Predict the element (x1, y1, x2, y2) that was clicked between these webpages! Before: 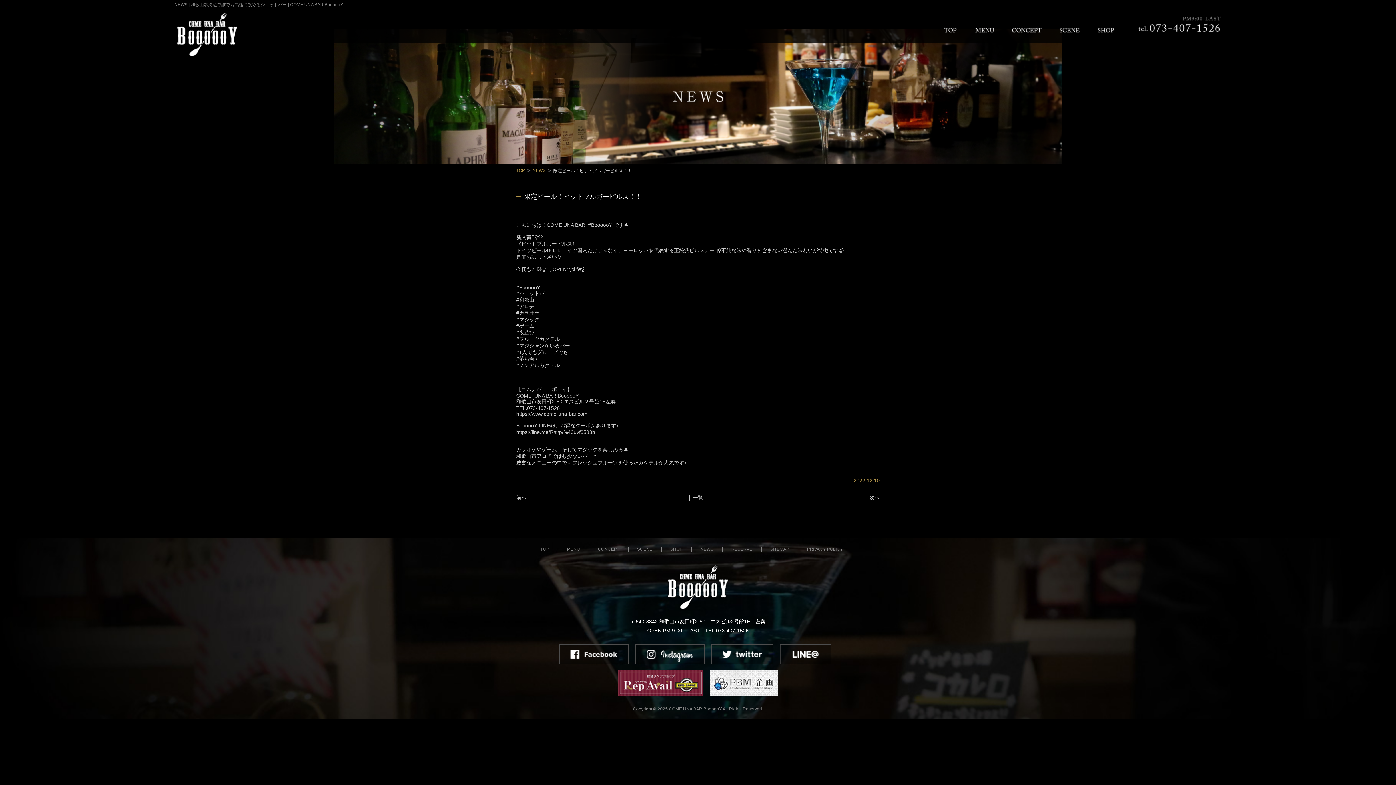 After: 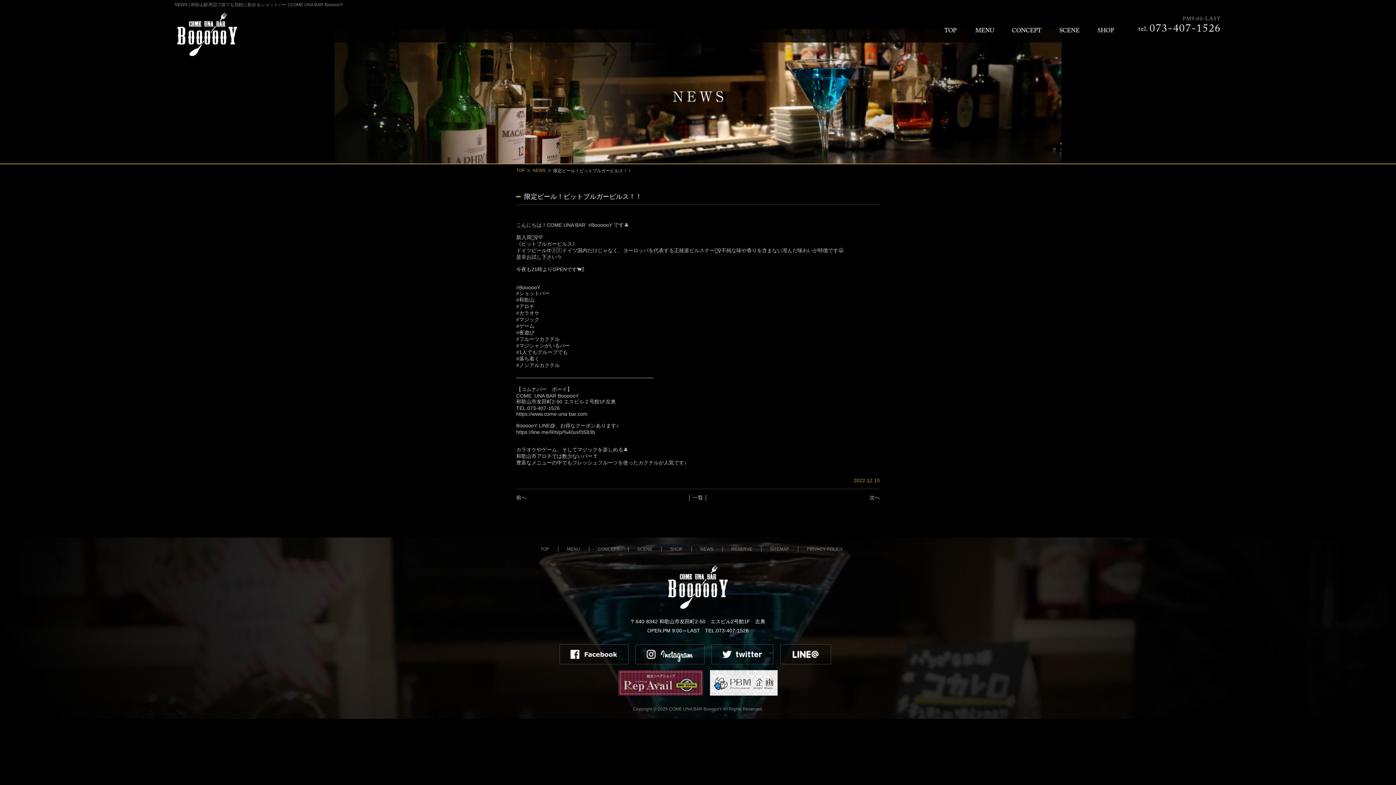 Action: bbox: (618, 679, 703, 685)